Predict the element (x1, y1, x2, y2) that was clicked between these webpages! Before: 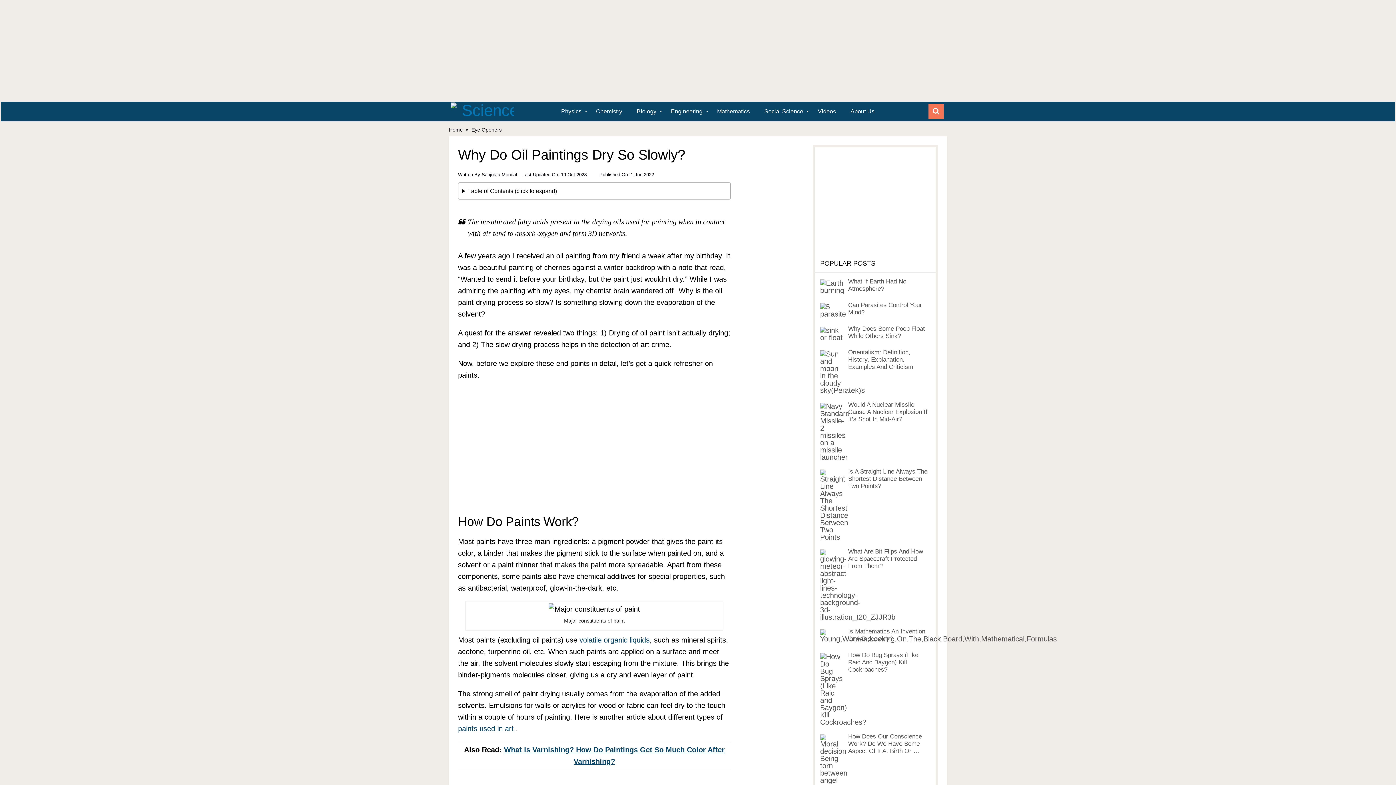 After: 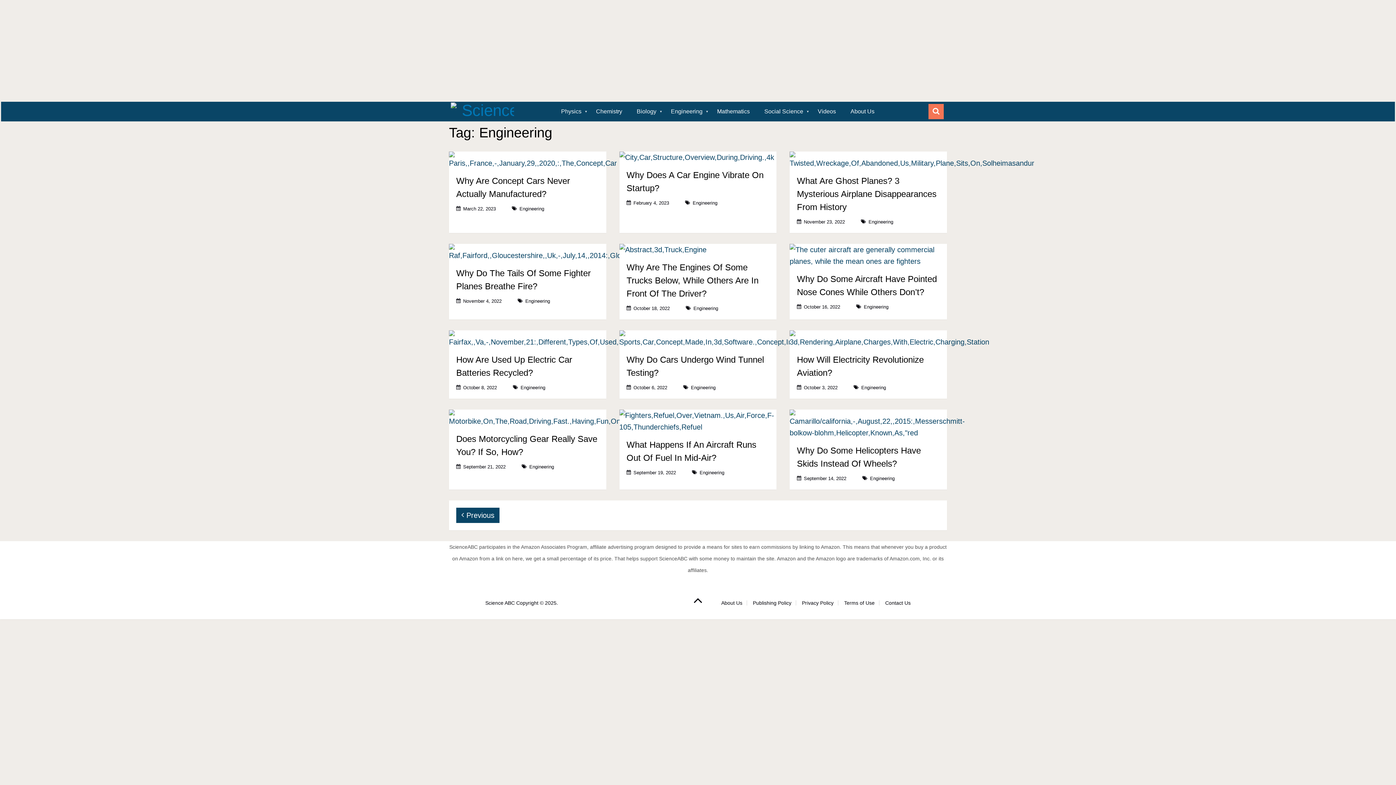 Action: bbox: (663, 101, 710, 121) label: Engineering